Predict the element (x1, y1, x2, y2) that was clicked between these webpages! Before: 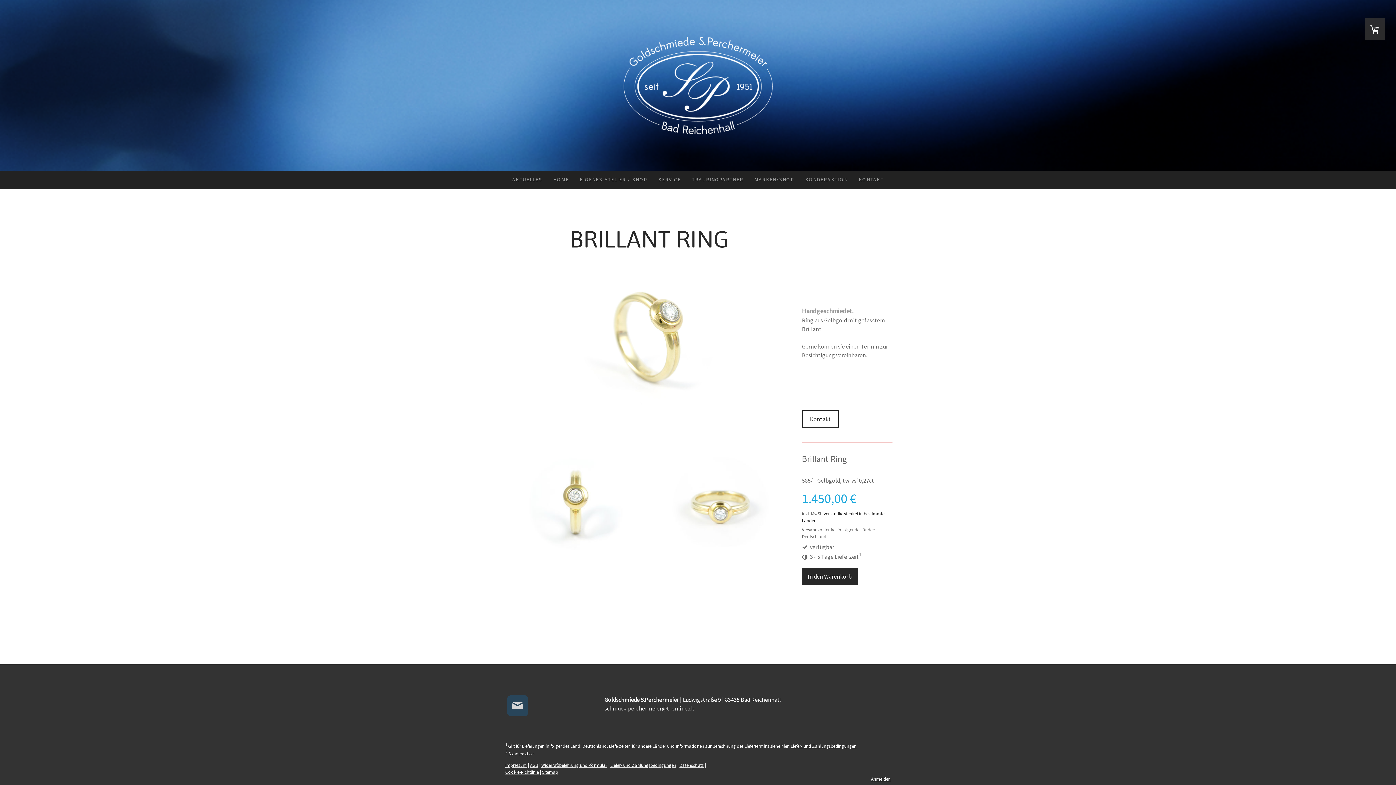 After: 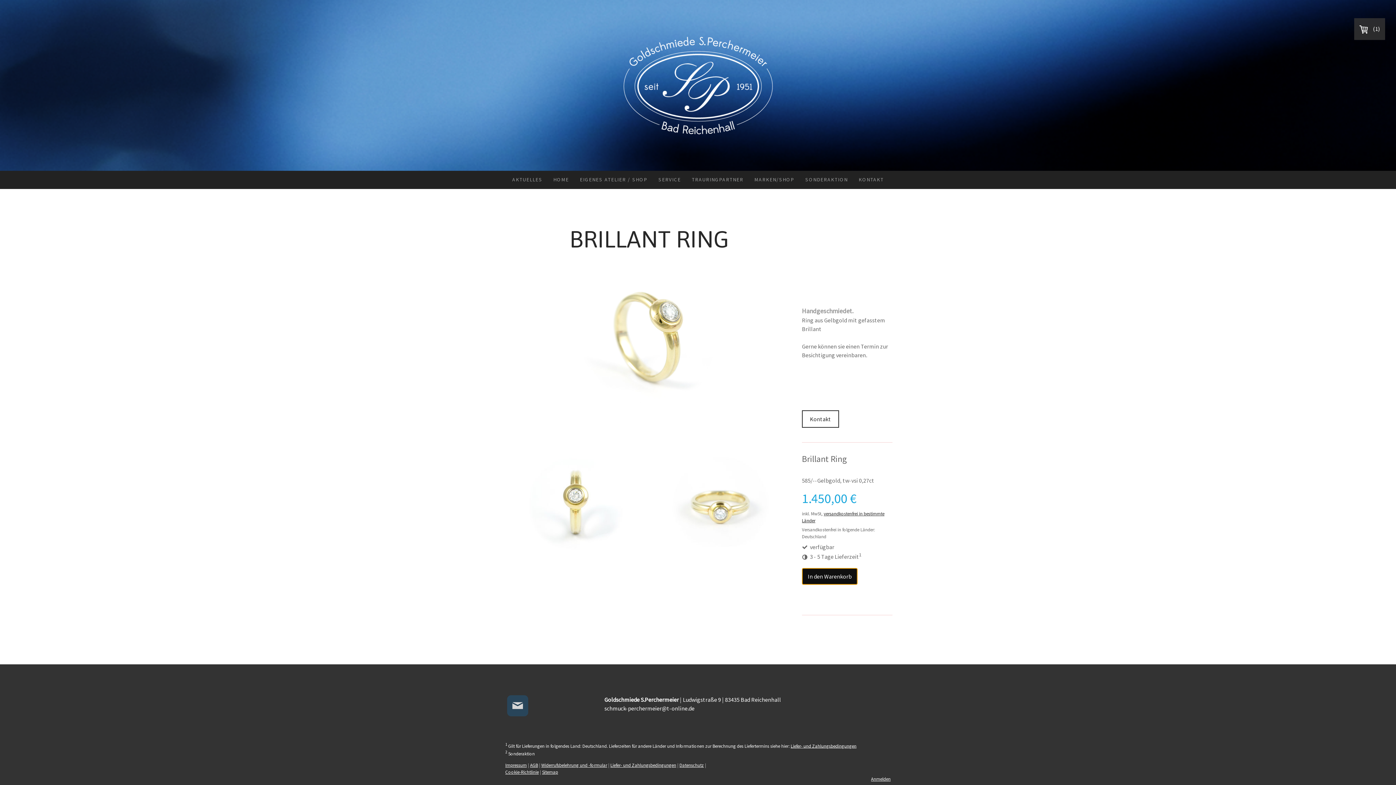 Action: bbox: (802, 568, 857, 585) label: In den Warenkorb